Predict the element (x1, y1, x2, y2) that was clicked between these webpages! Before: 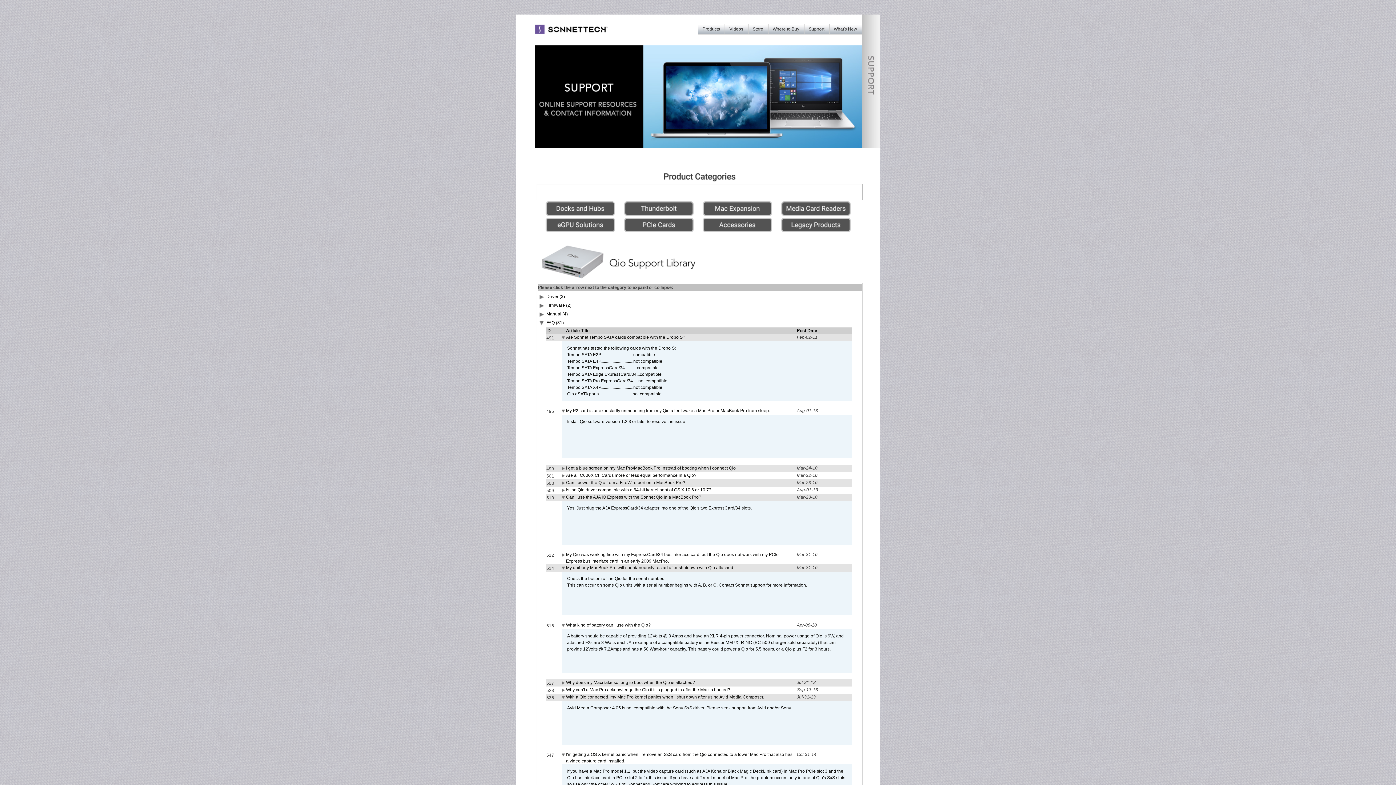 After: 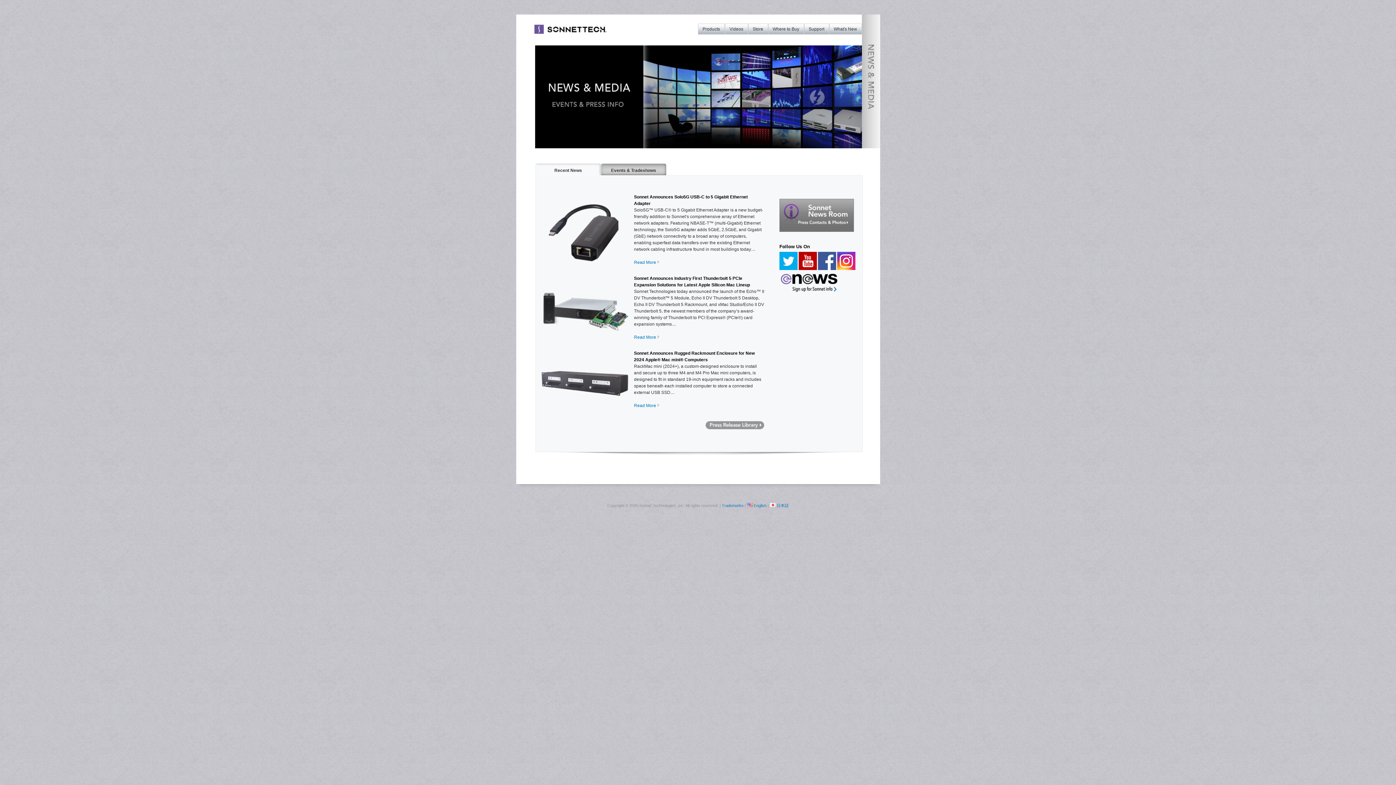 Action: bbox: (829, 23, 862, 34) label: What's New